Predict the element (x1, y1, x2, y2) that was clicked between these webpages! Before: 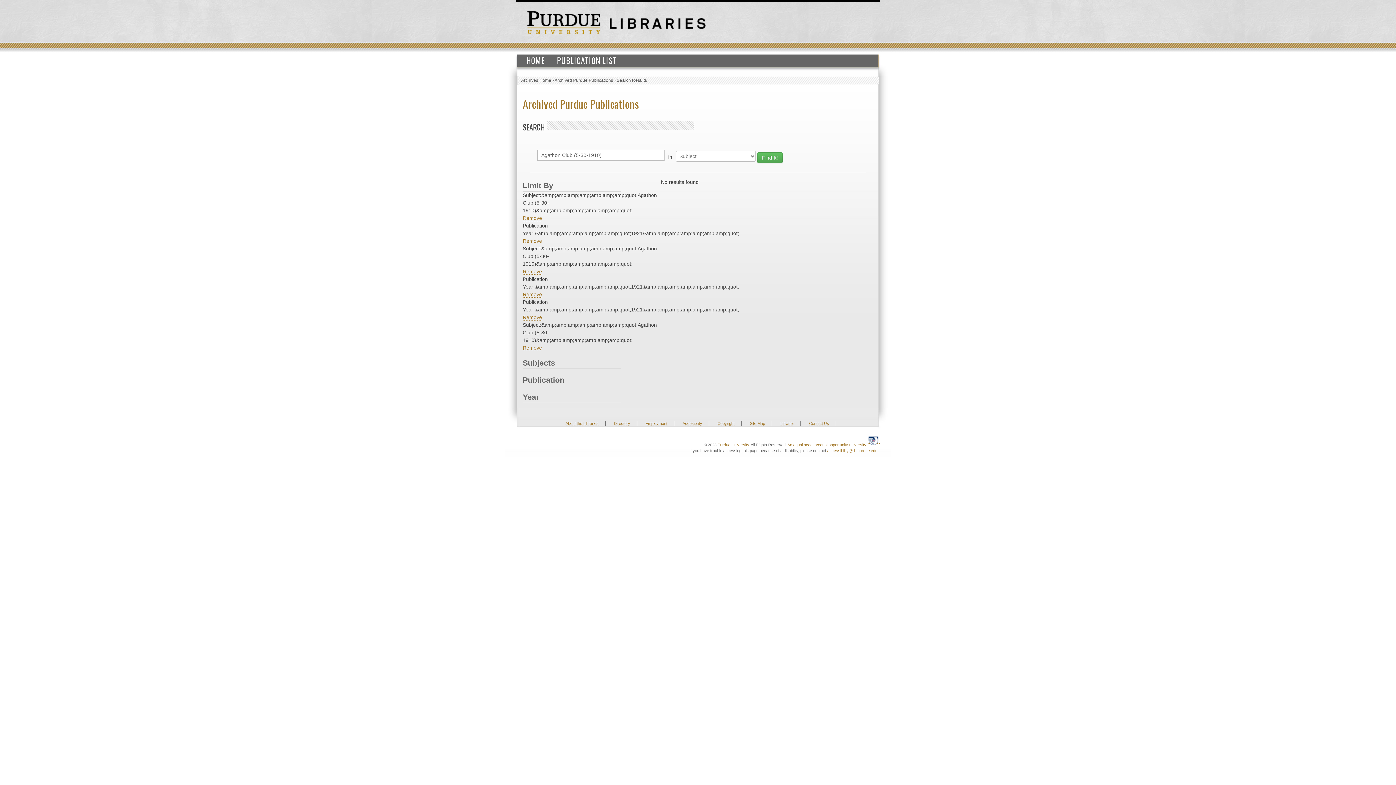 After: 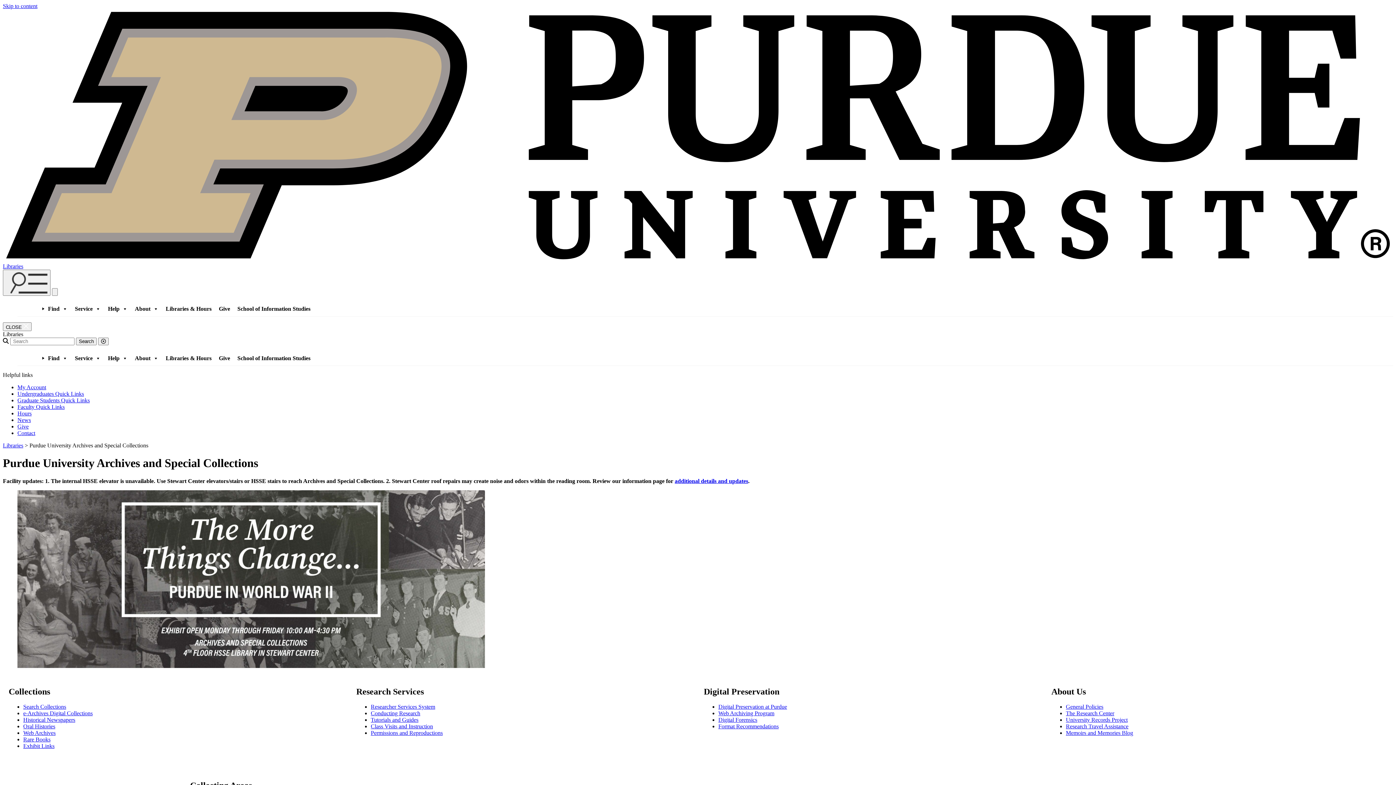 Action: bbox: (609, 20, 705, 26)